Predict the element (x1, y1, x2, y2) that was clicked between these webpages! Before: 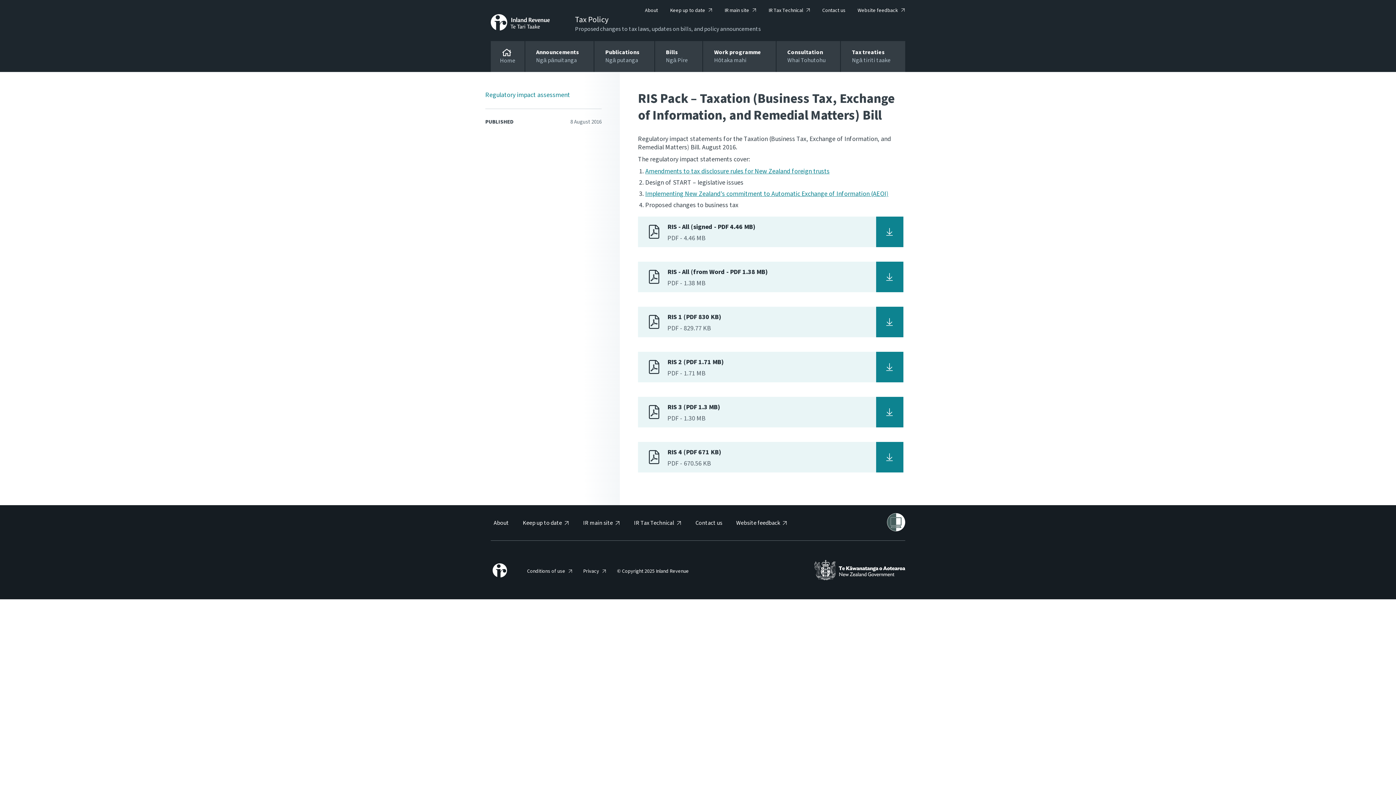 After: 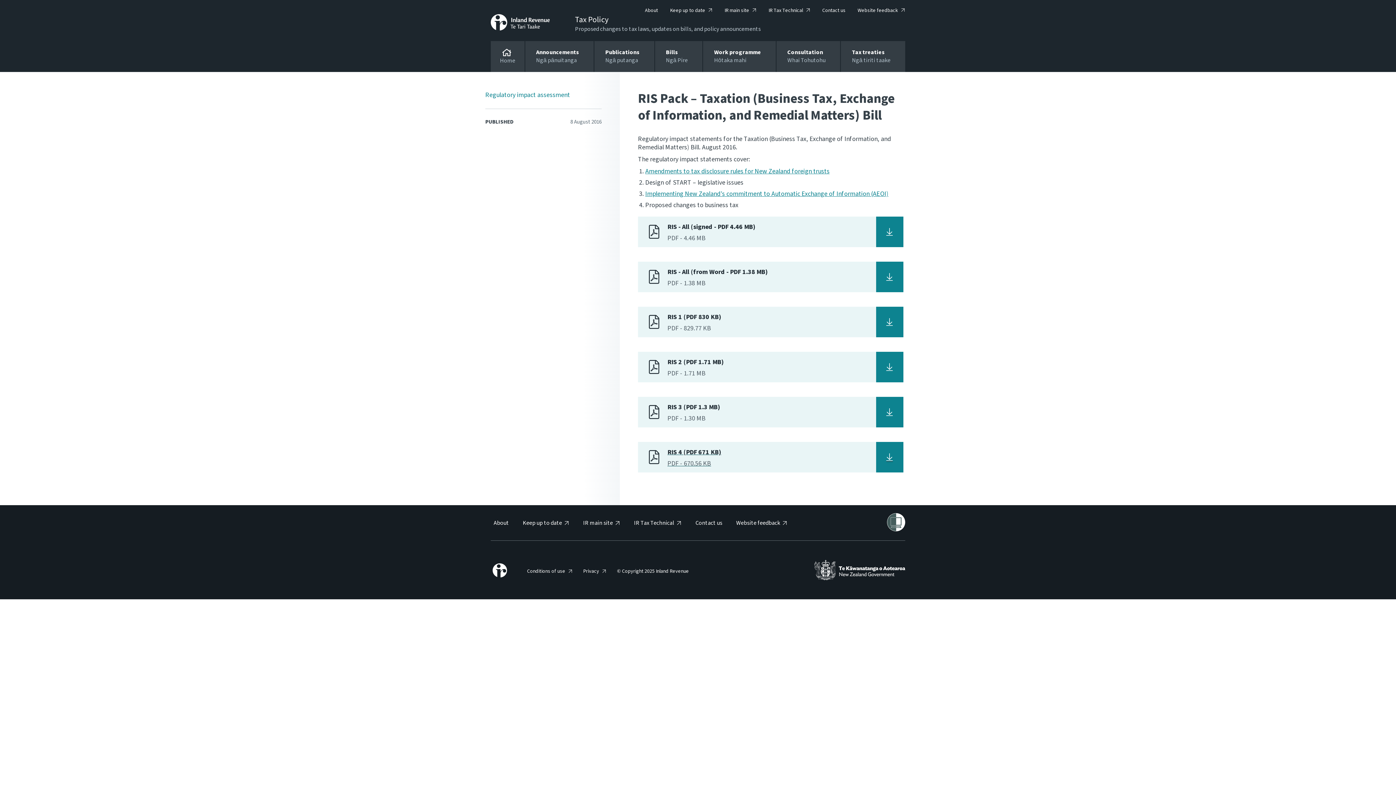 Action: label: RIS 4 (PDF 671 KB)
PDF - 670.56 KB bbox: (638, 442, 903, 472)